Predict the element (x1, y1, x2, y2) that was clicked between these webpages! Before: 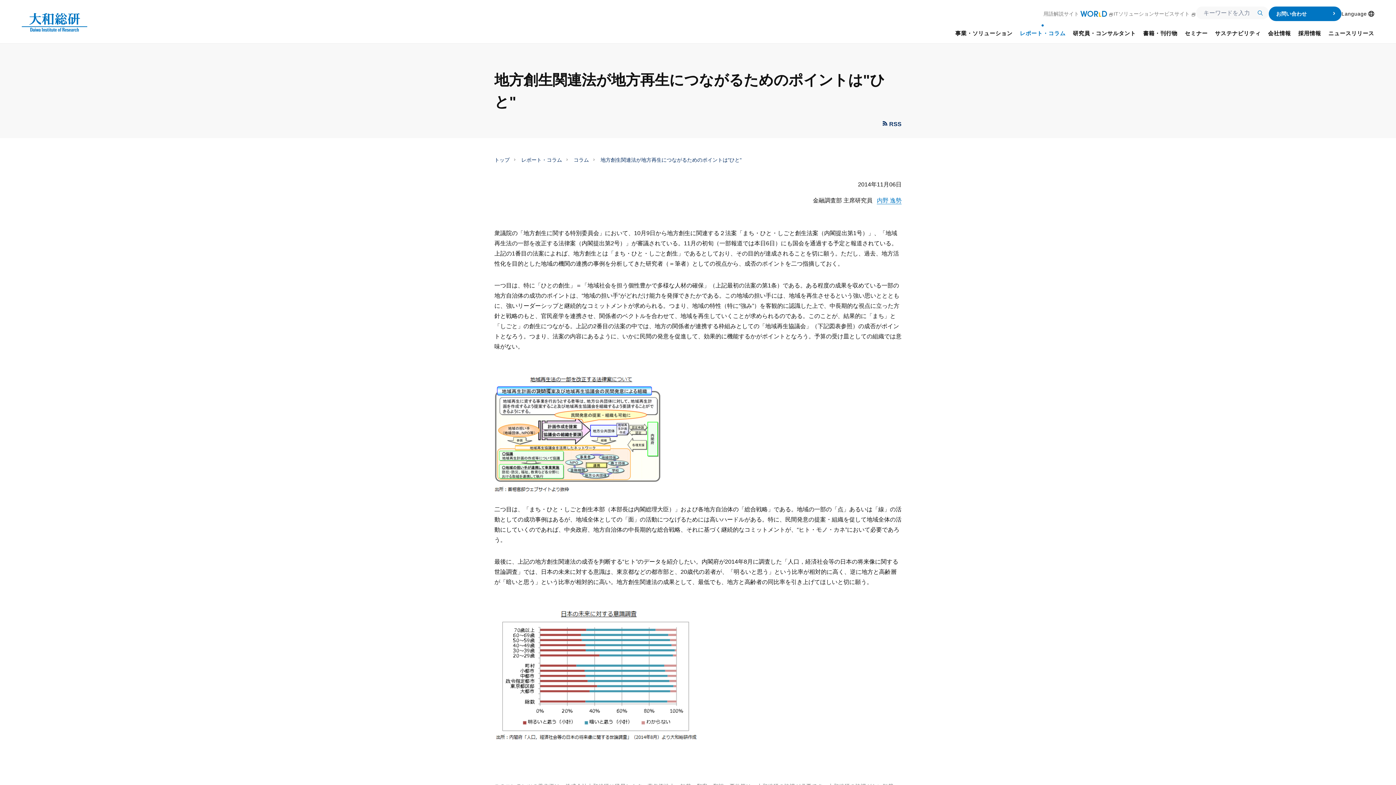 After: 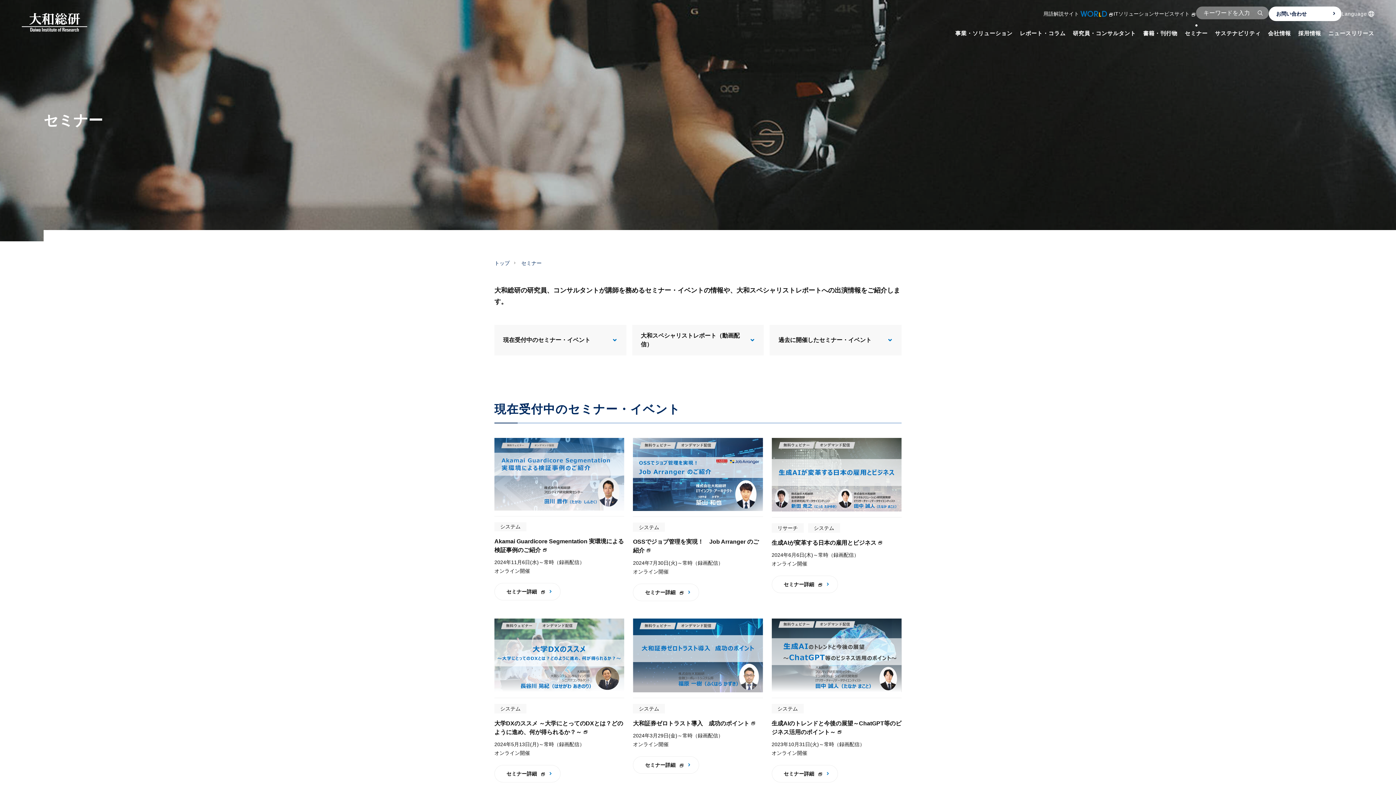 Action: label: セミナー bbox: (1181, 29, 1211, 43)